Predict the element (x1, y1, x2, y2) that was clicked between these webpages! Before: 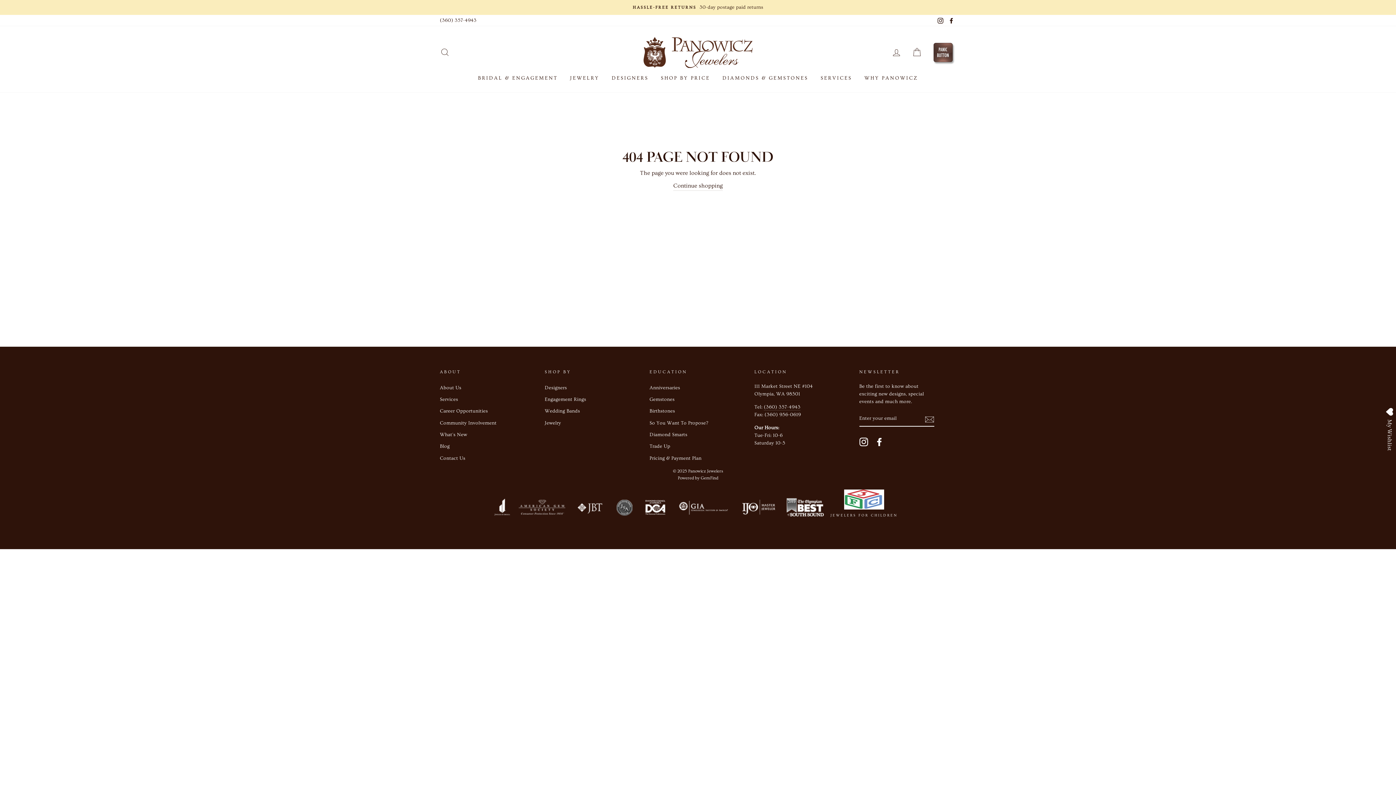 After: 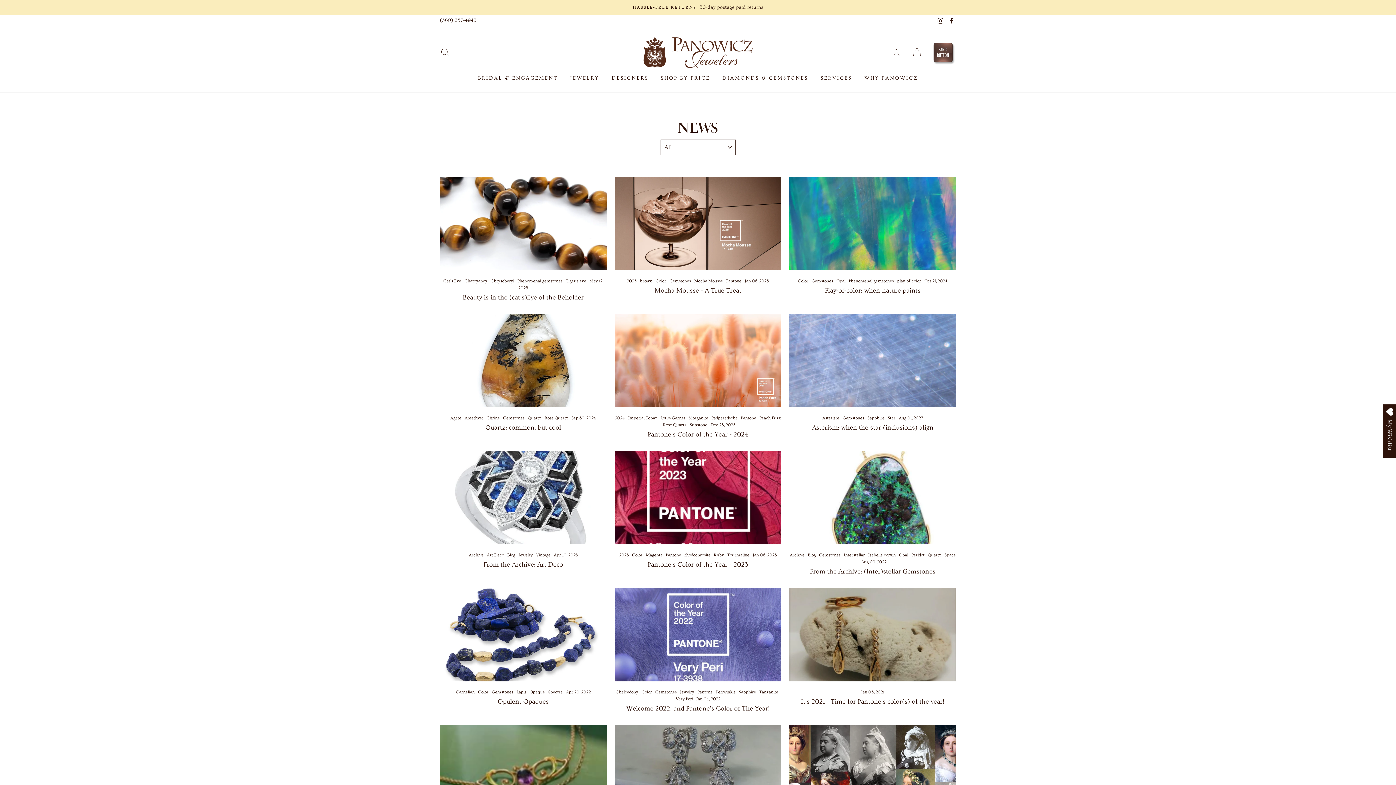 Action: label: What's New bbox: (440, 429, 467, 440)